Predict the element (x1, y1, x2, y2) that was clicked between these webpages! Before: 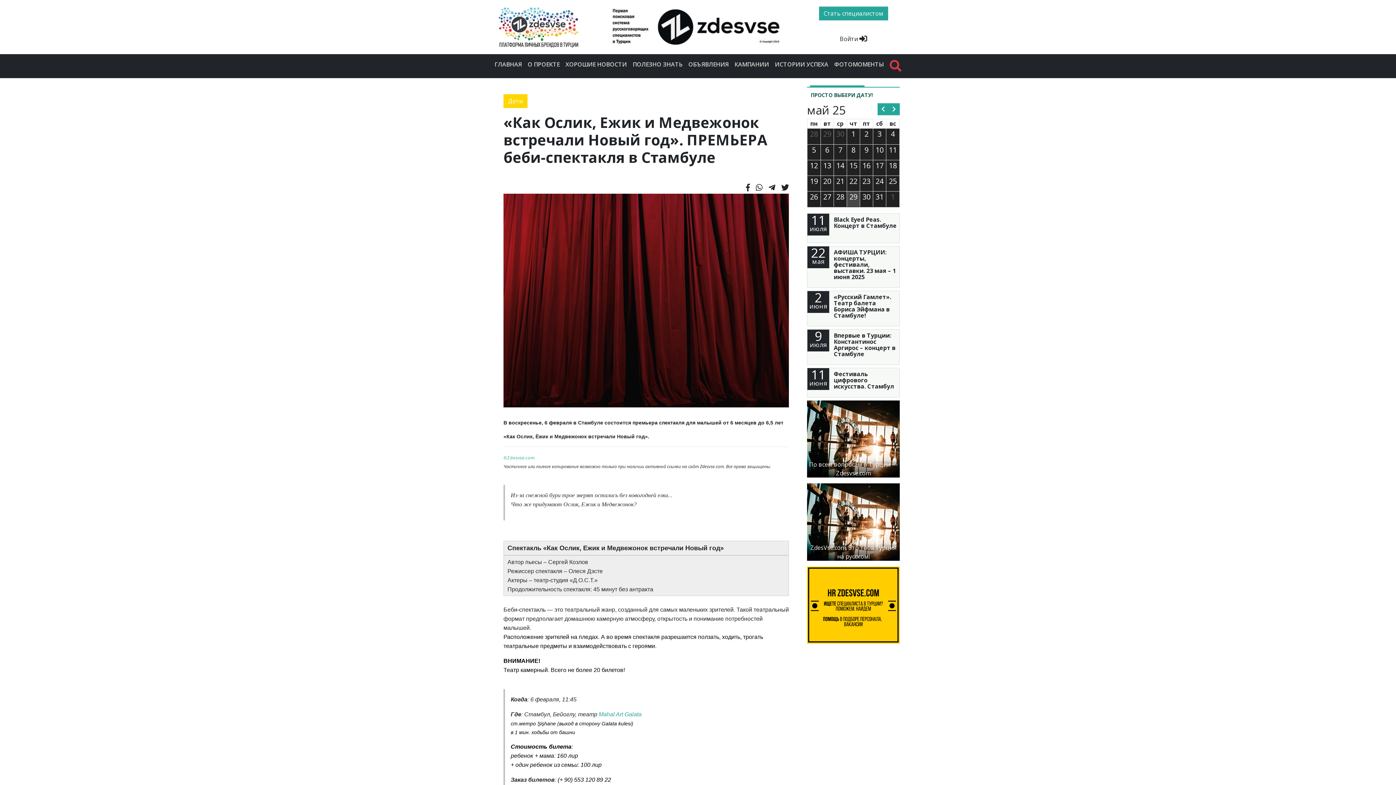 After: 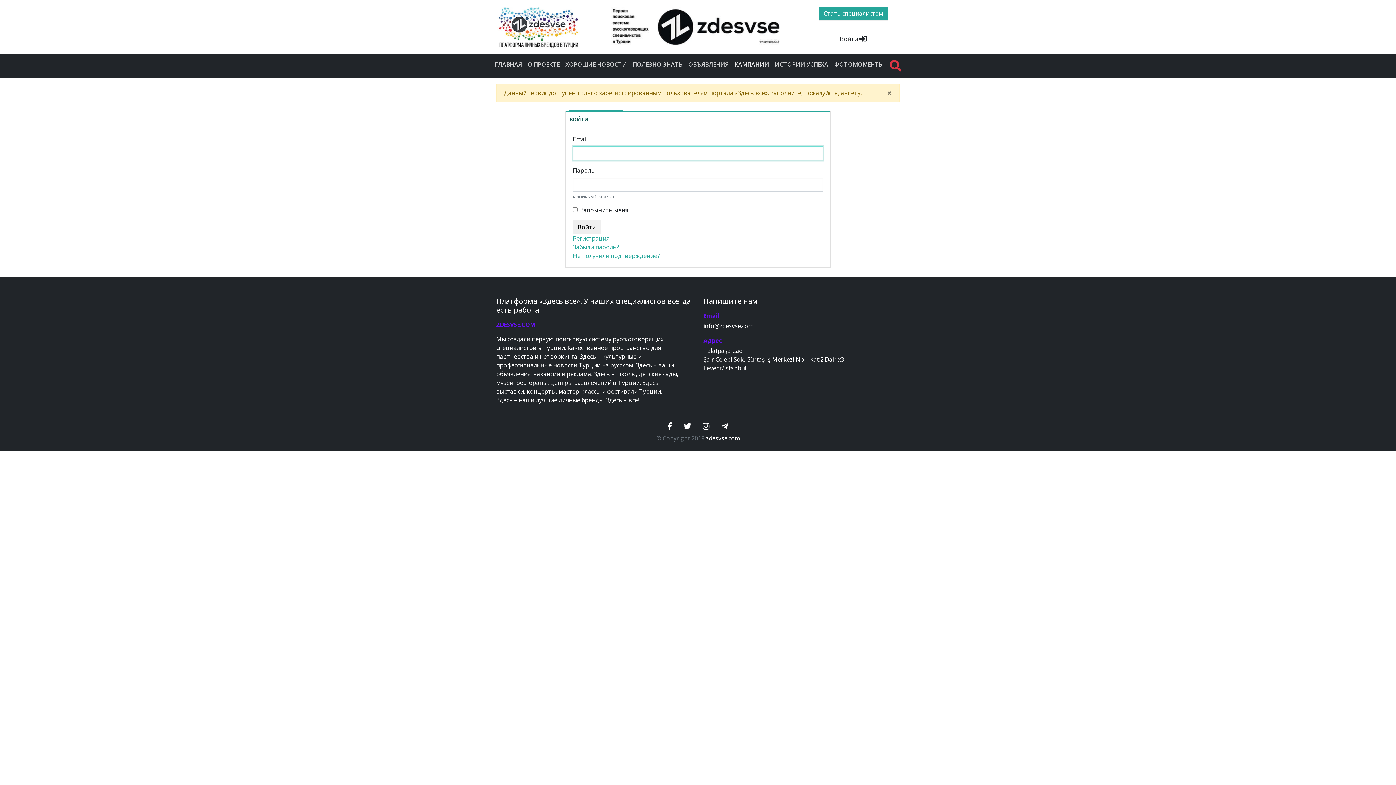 Action: label: КАМПАНИИ bbox: (731, 56, 772, 71)